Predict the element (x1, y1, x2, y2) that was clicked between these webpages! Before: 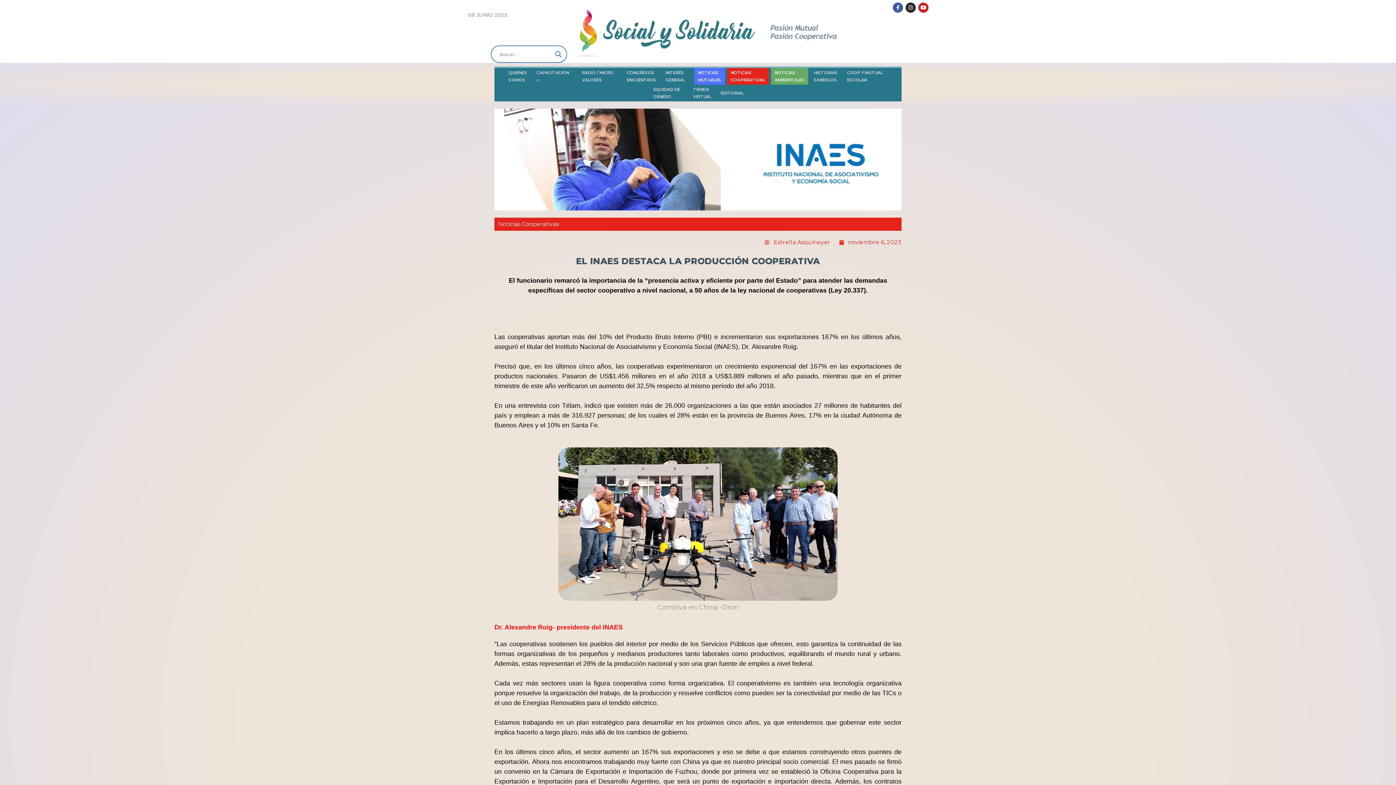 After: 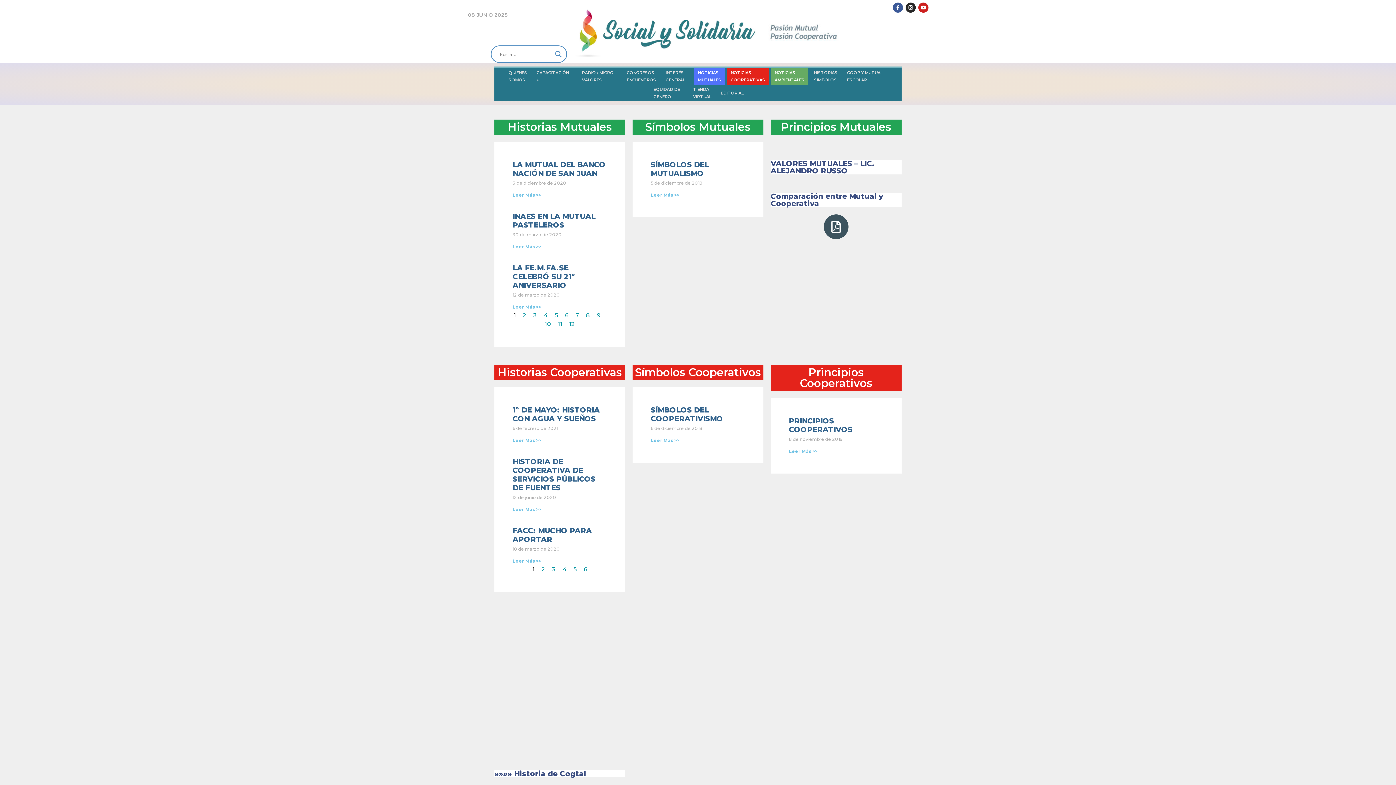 Action: label: HISTORIAS
SIMBOLOS bbox: (810, 68, 841, 84)